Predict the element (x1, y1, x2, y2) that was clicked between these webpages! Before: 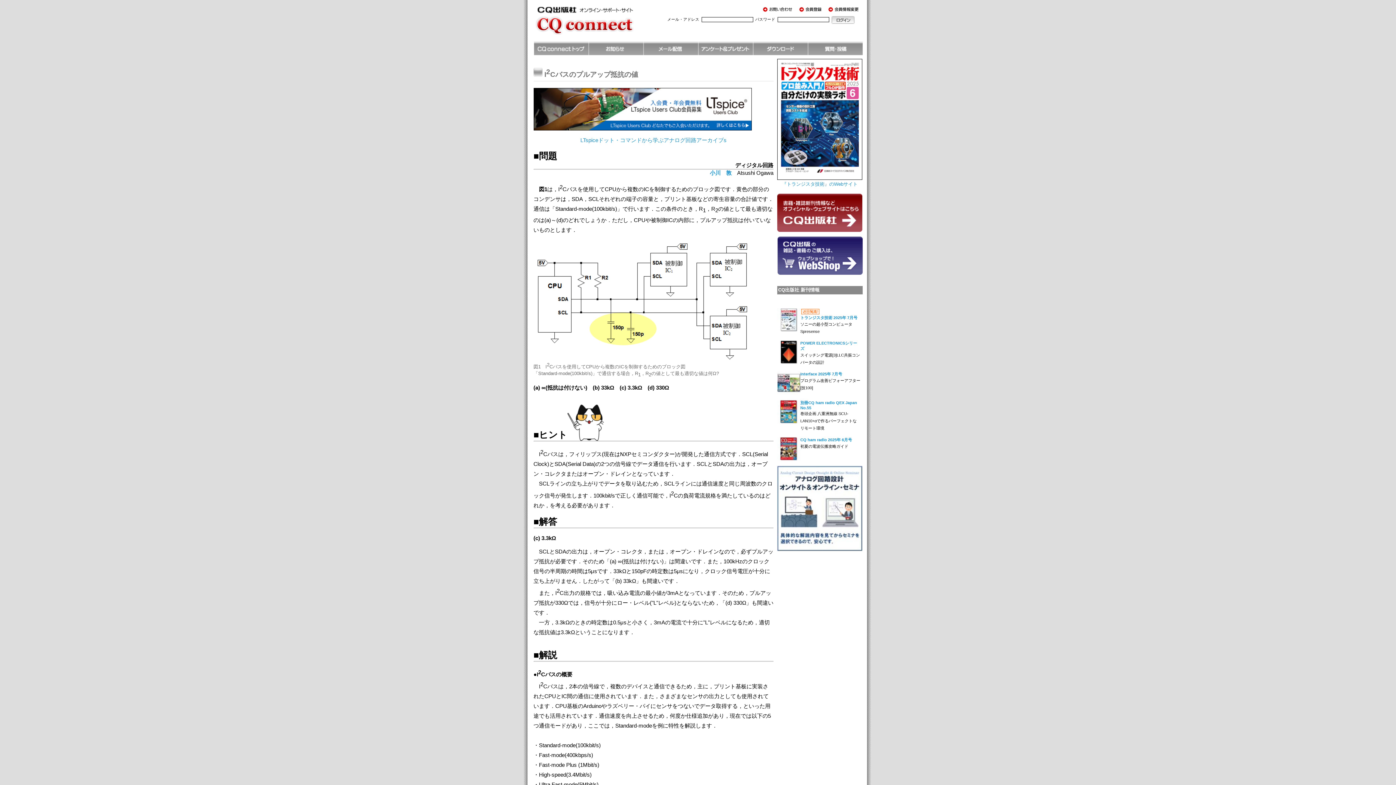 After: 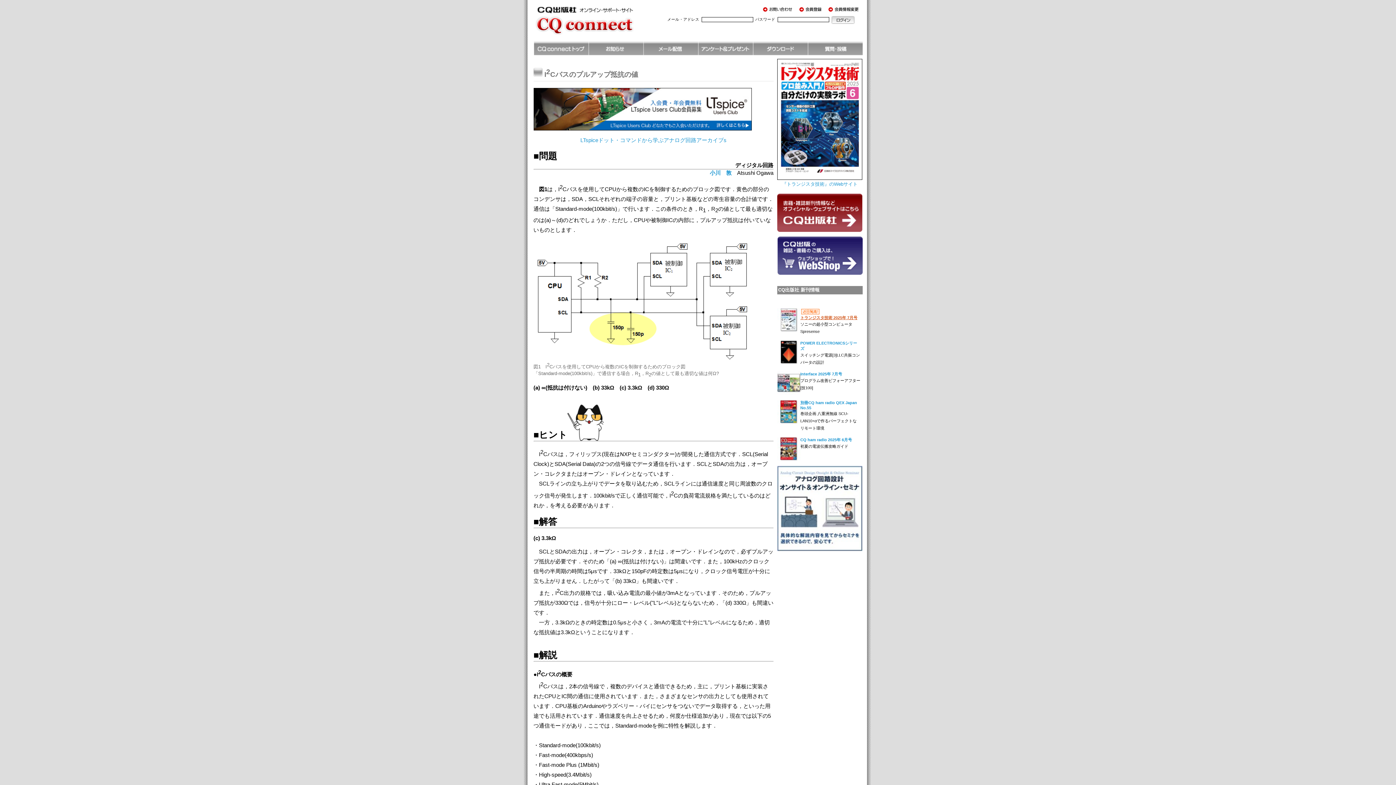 Action: label: トランジスタ技術 2025年 7月号 bbox: (800, 315, 857, 319)